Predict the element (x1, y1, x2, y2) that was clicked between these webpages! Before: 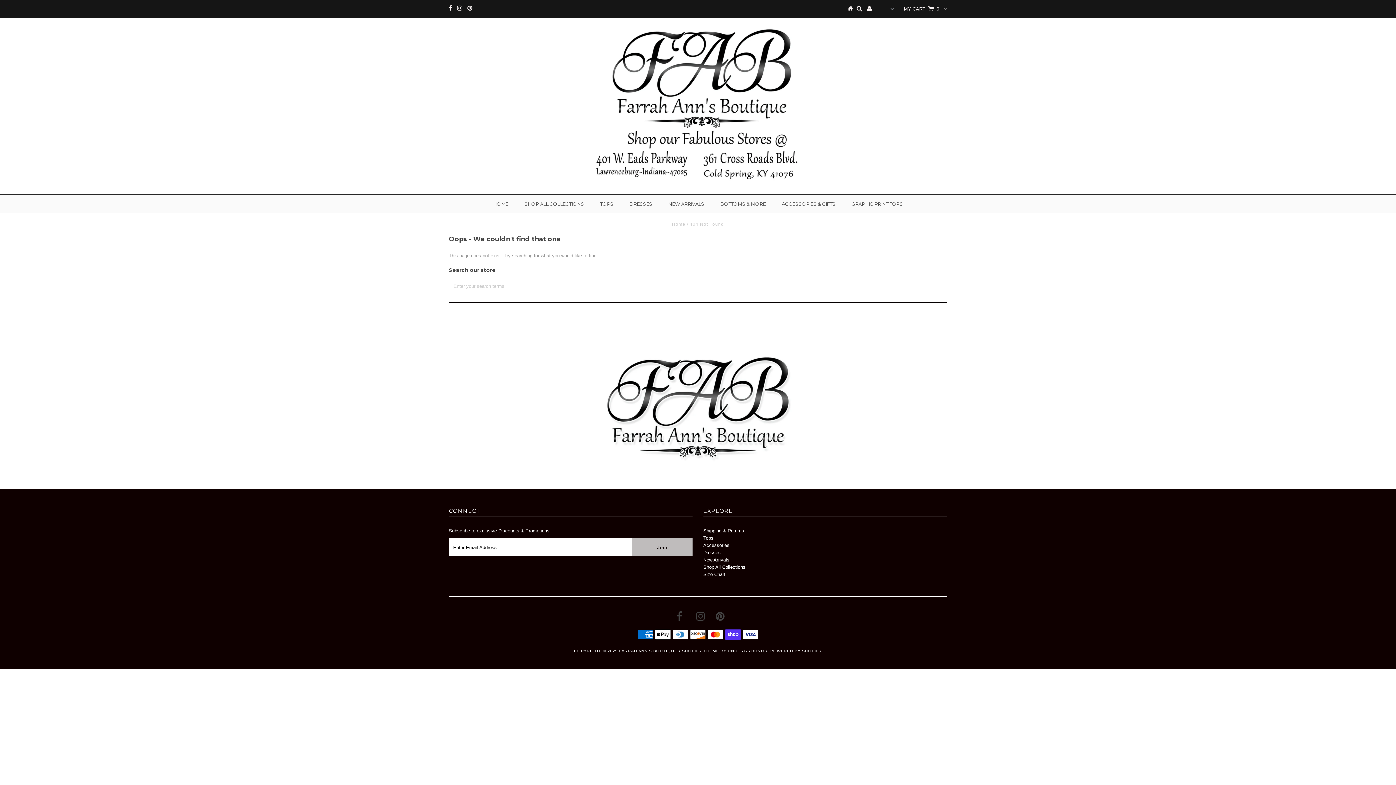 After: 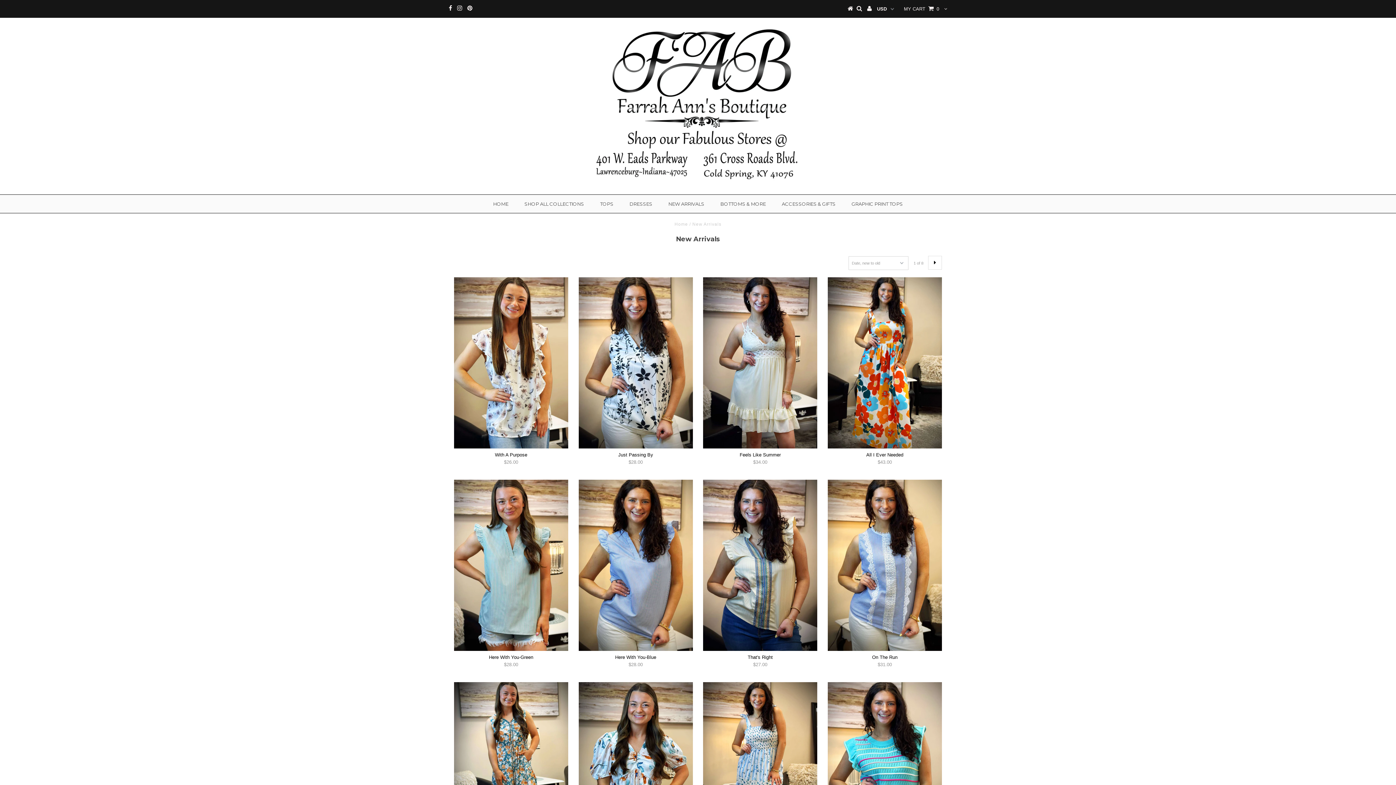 Action: label: New Arrivals bbox: (703, 557, 729, 562)